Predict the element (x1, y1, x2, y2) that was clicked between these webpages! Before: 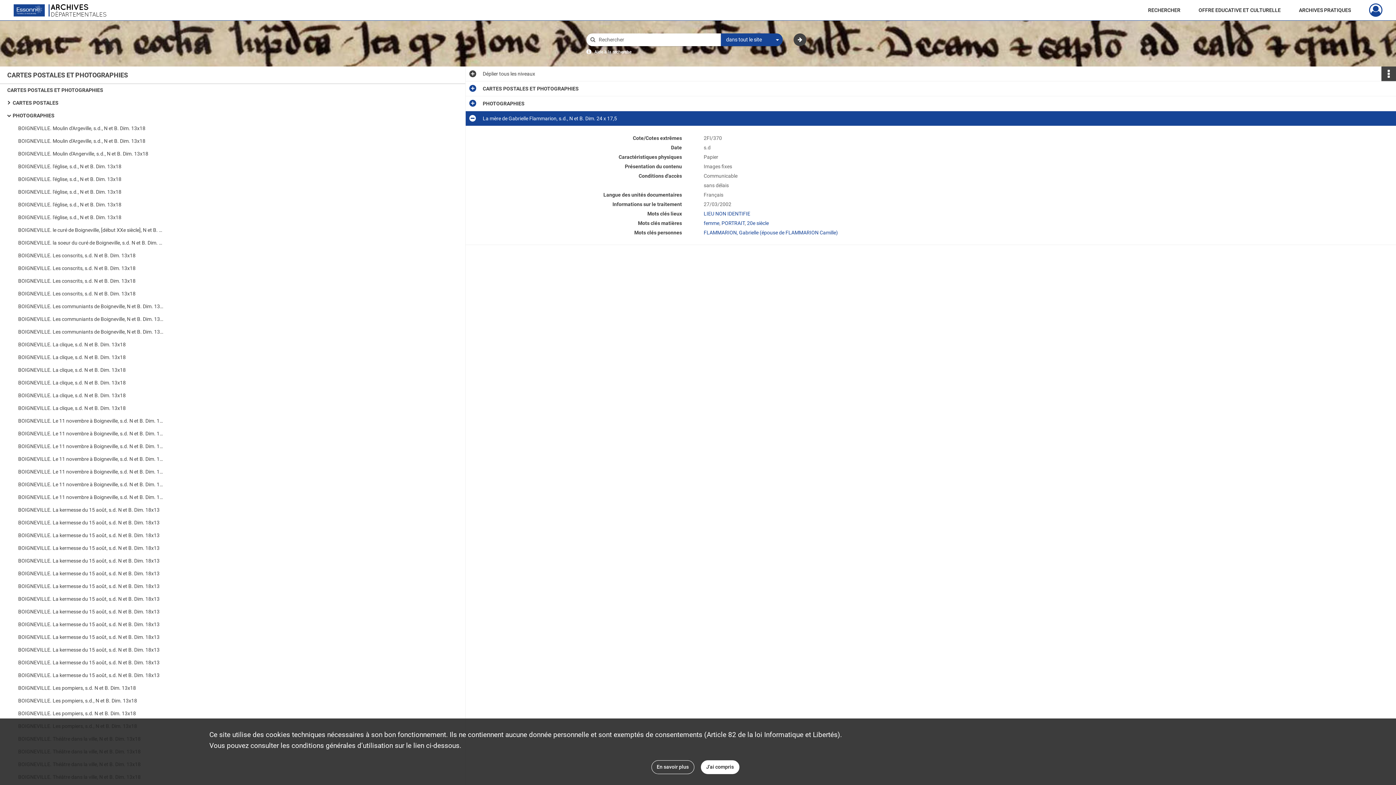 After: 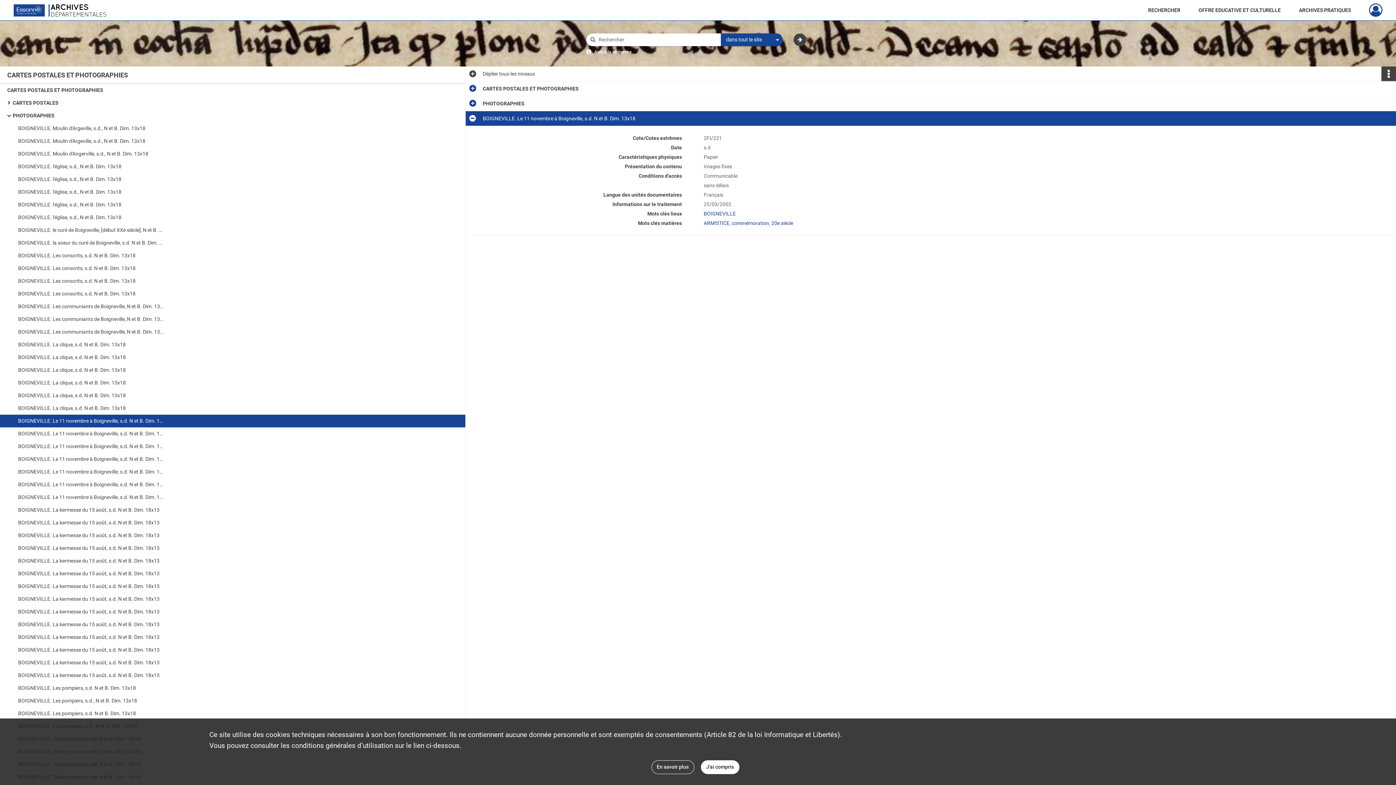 Action: bbox: (18, 414, 163, 427) label: BOIGNEVILLE. Le 11 novembre à Boigneville, s.d. N et B. Dim. 13x18